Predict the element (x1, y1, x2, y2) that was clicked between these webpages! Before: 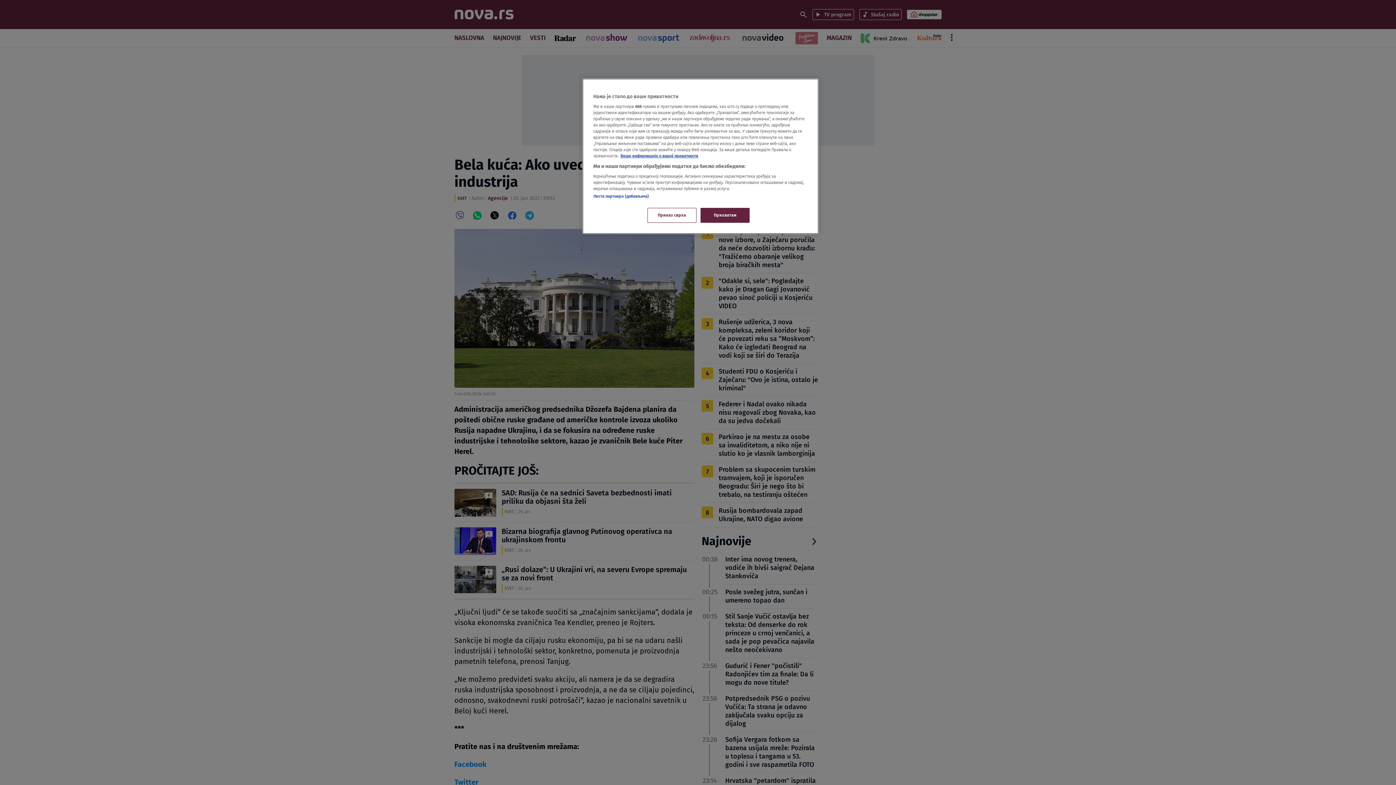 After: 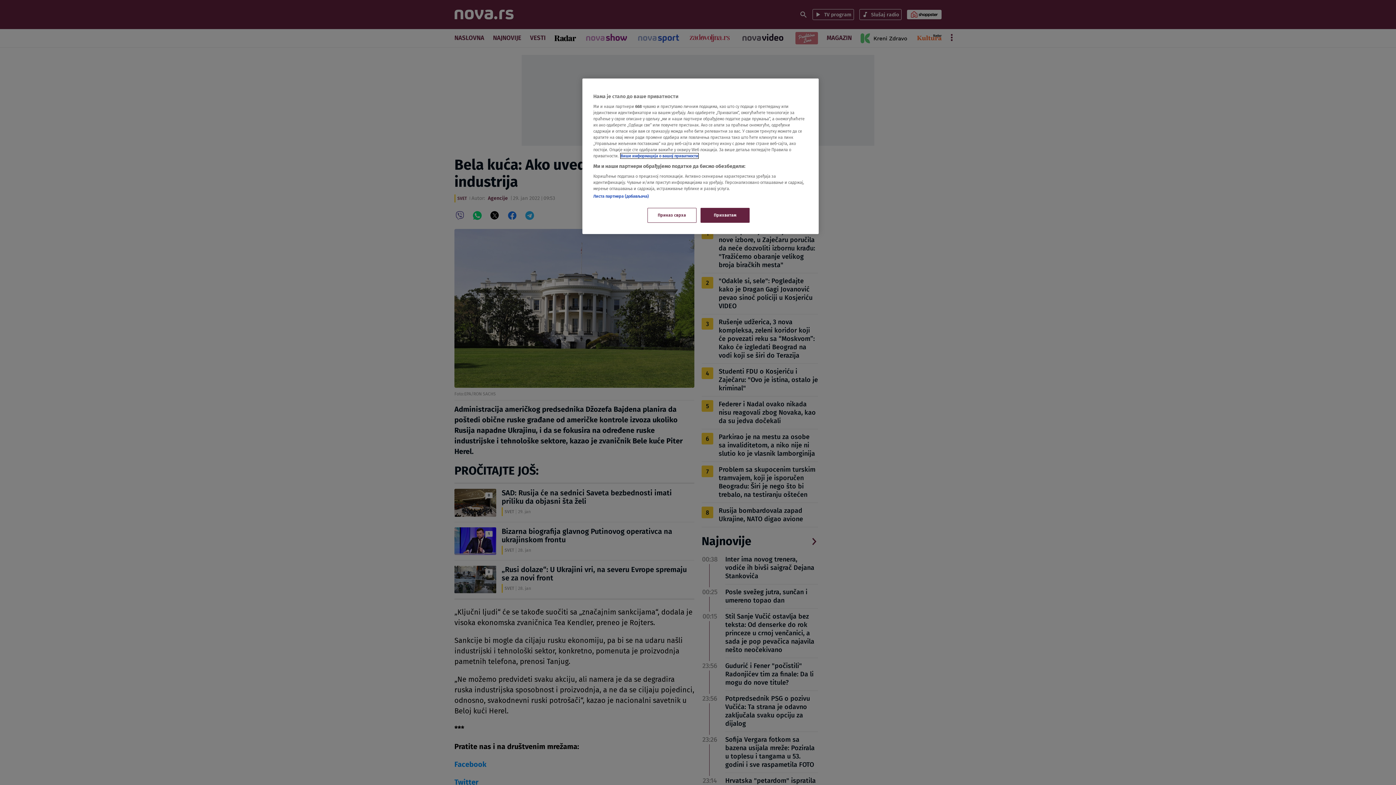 Action: label: Више о политици приватности, opens in a new tab bbox: (620, 153, 698, 158)